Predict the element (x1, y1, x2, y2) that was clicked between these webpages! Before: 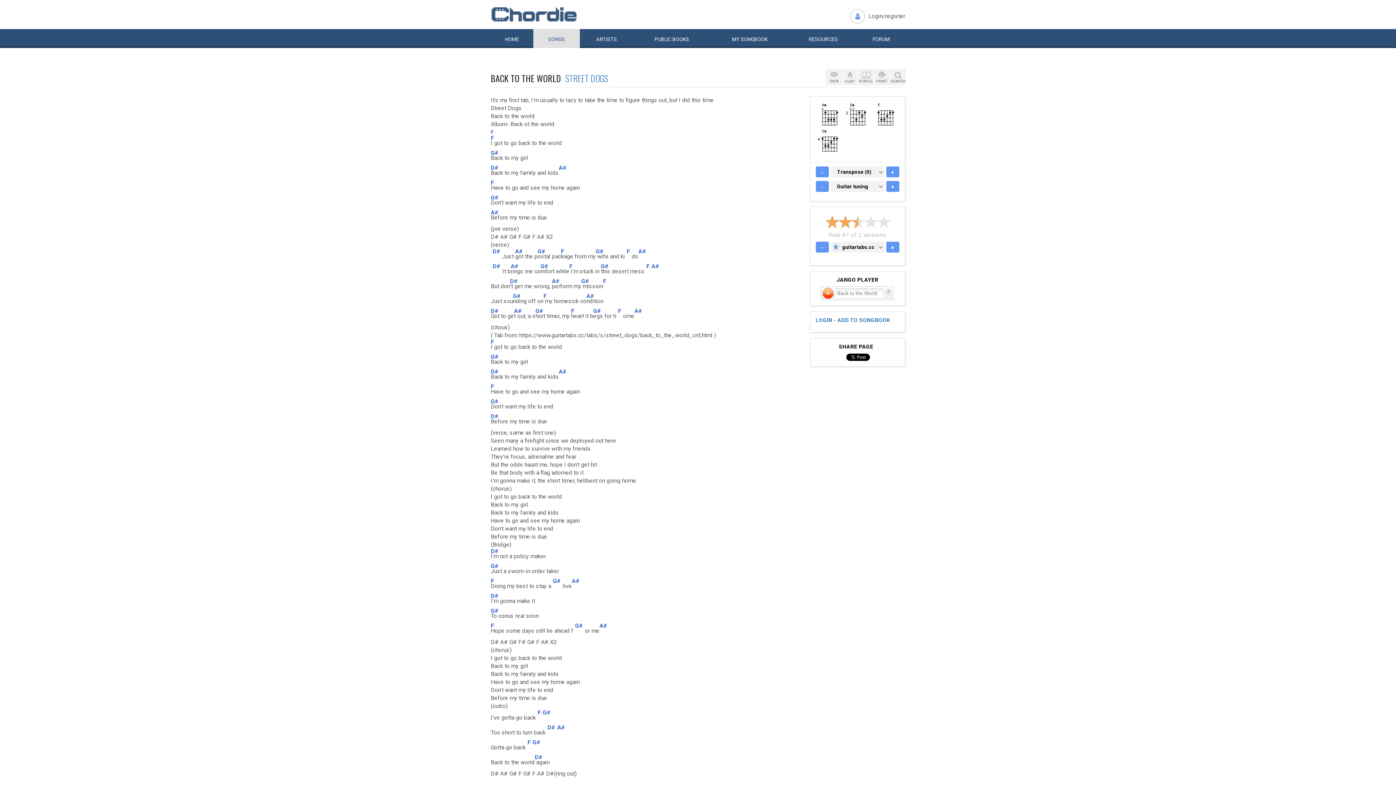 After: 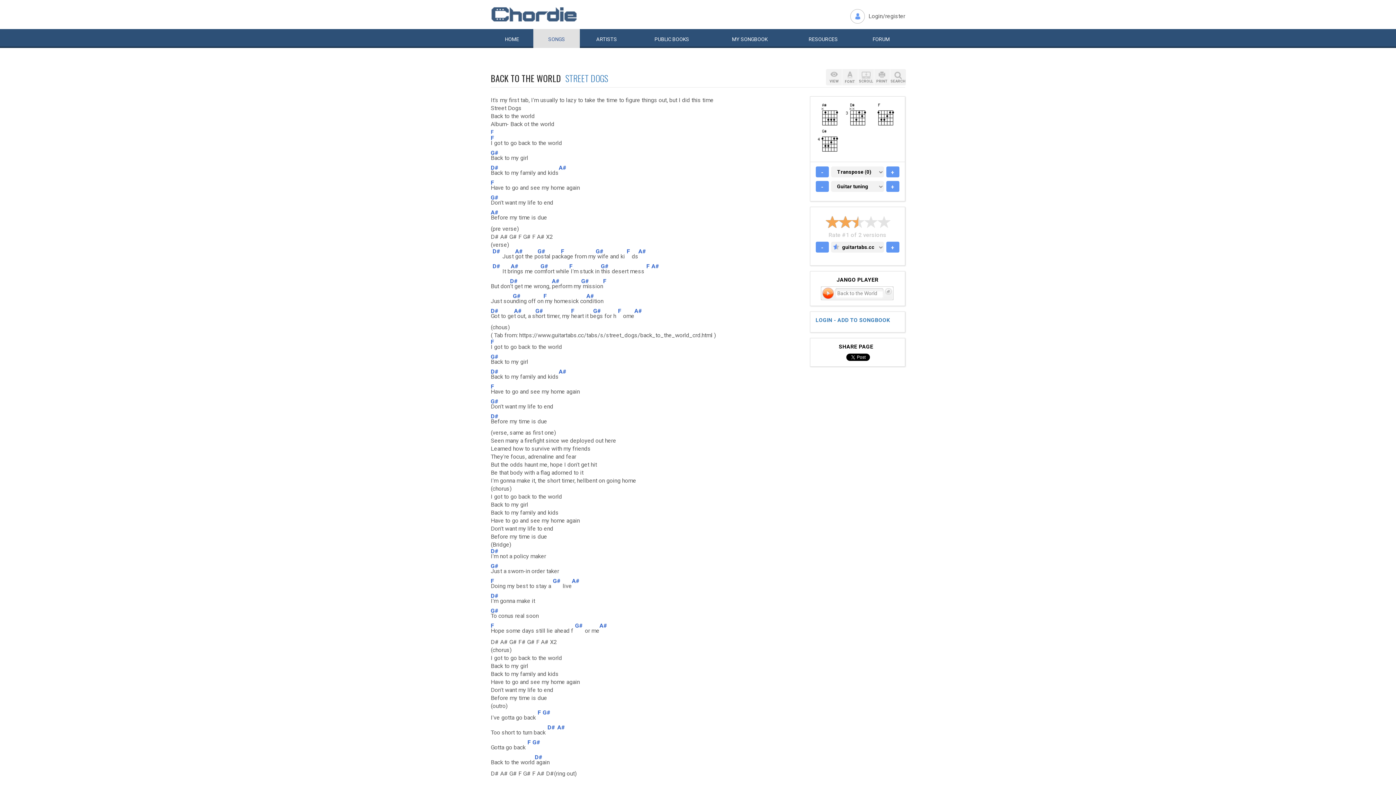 Action: bbox: (815, 241, 828, 252) label: -